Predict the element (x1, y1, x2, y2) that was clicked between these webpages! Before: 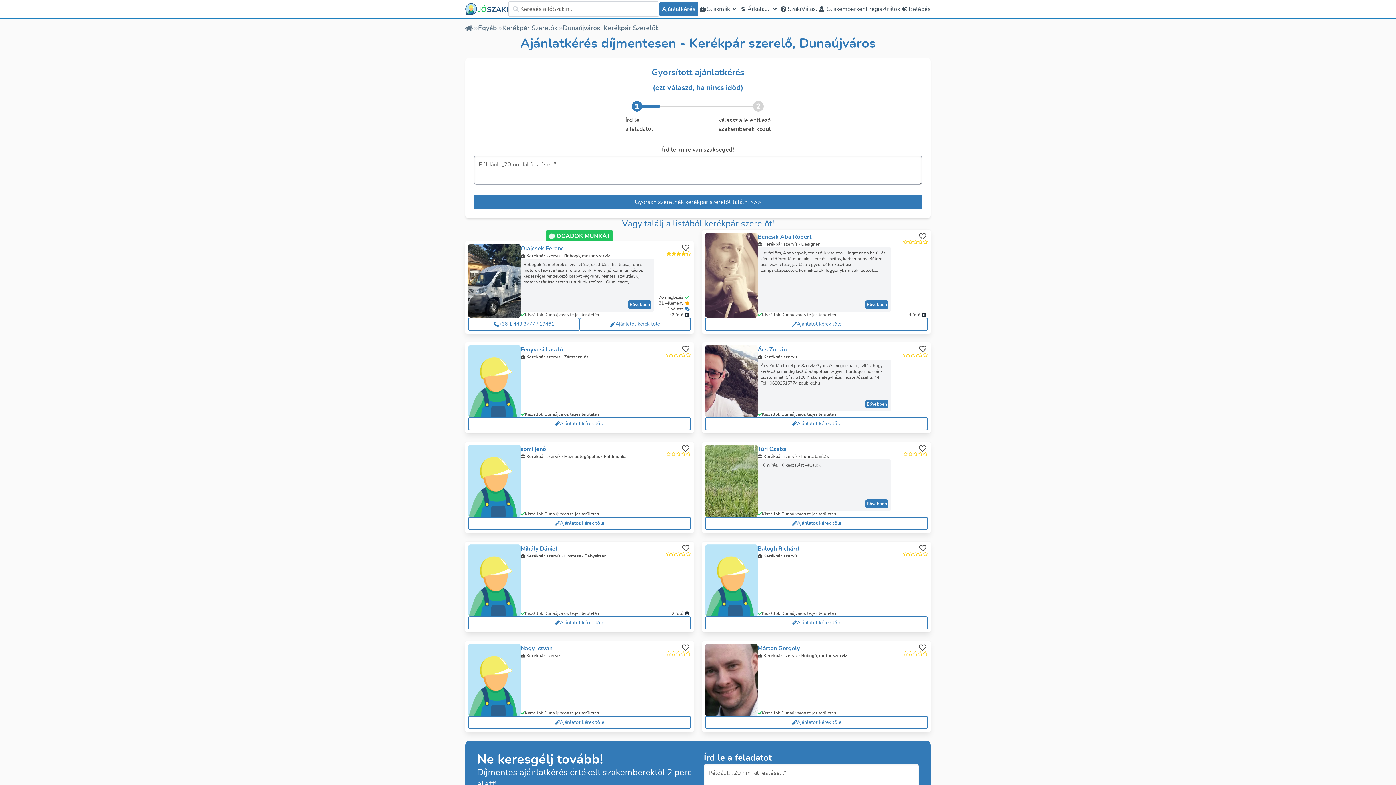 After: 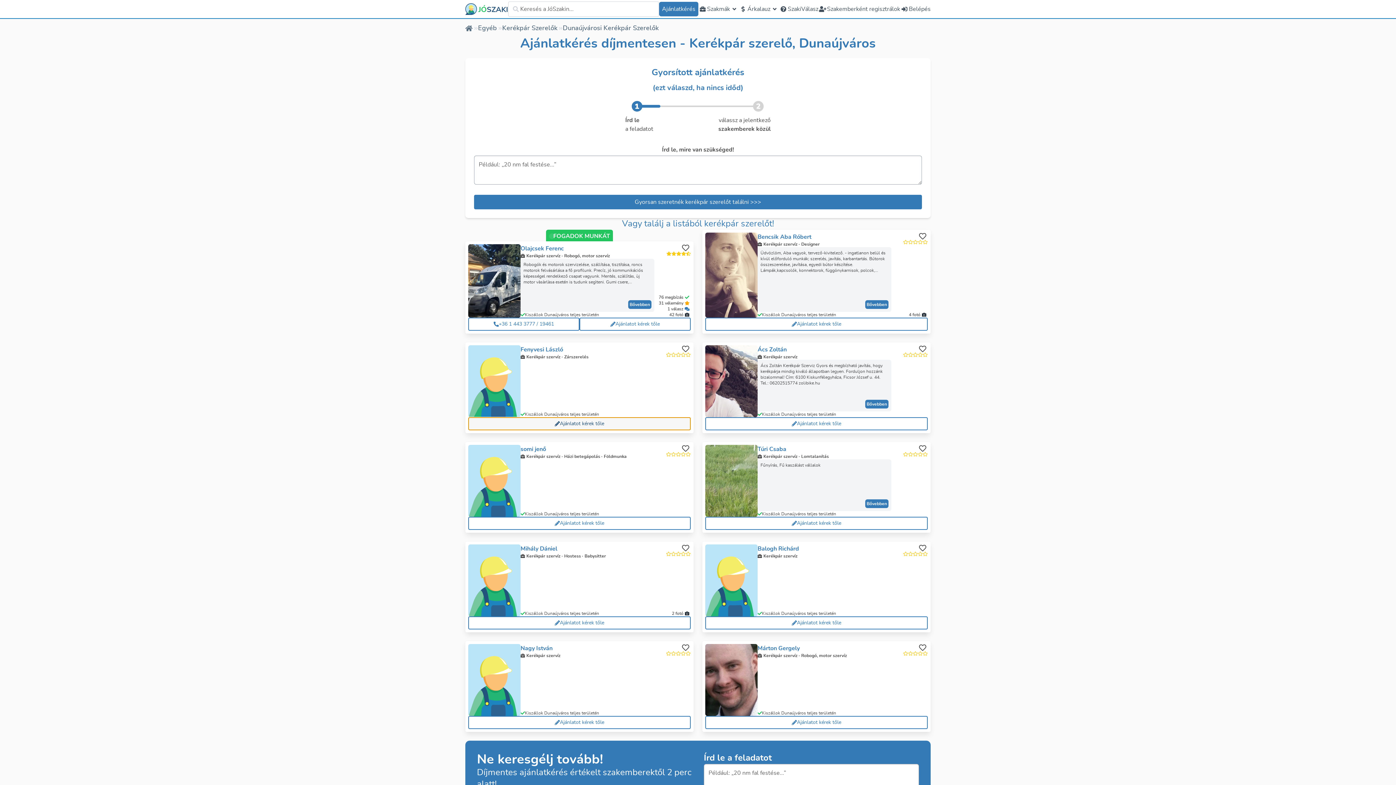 Action: label: Ajánlatot kérek tőle bbox: (468, 417, 690, 430)